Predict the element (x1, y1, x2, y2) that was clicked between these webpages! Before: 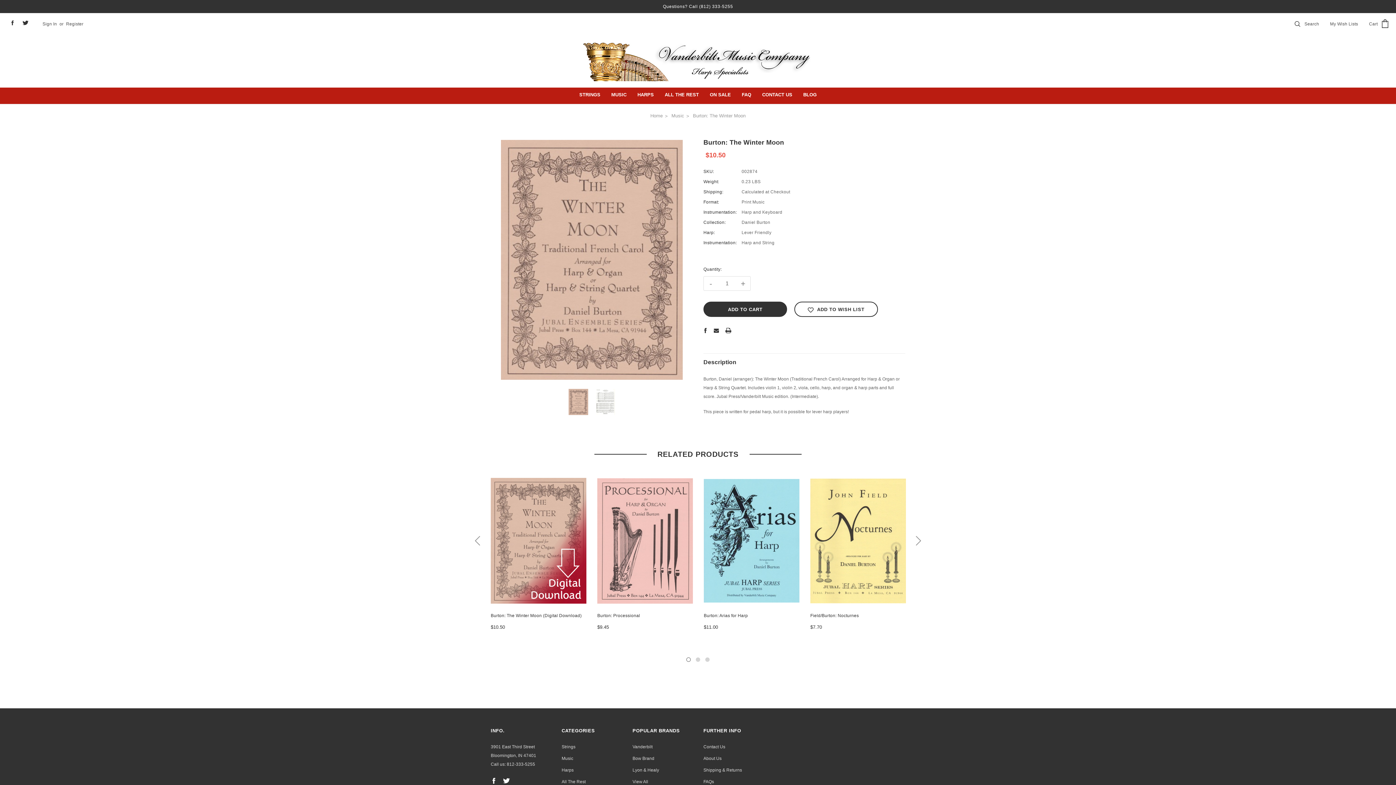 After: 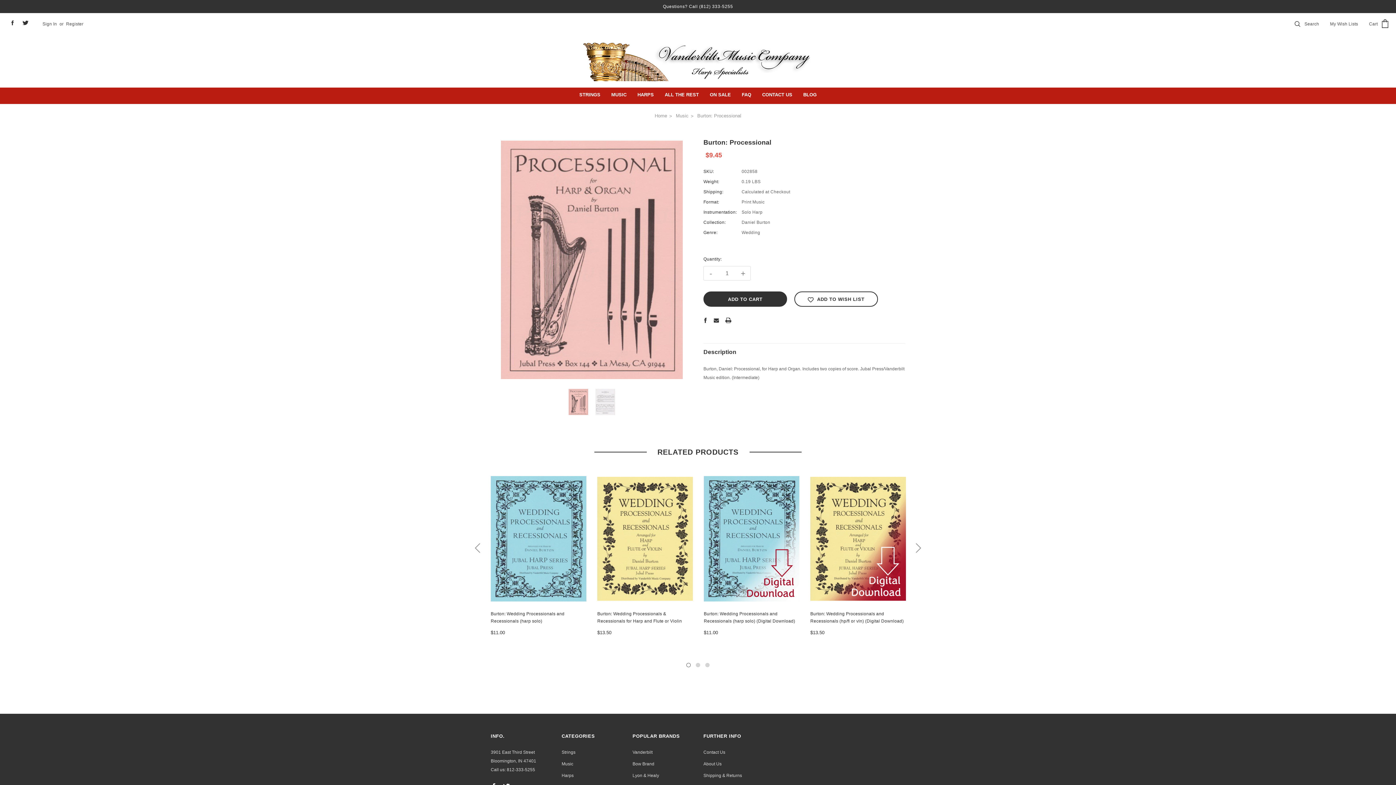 Action: bbox: (597, 477, 693, 605)